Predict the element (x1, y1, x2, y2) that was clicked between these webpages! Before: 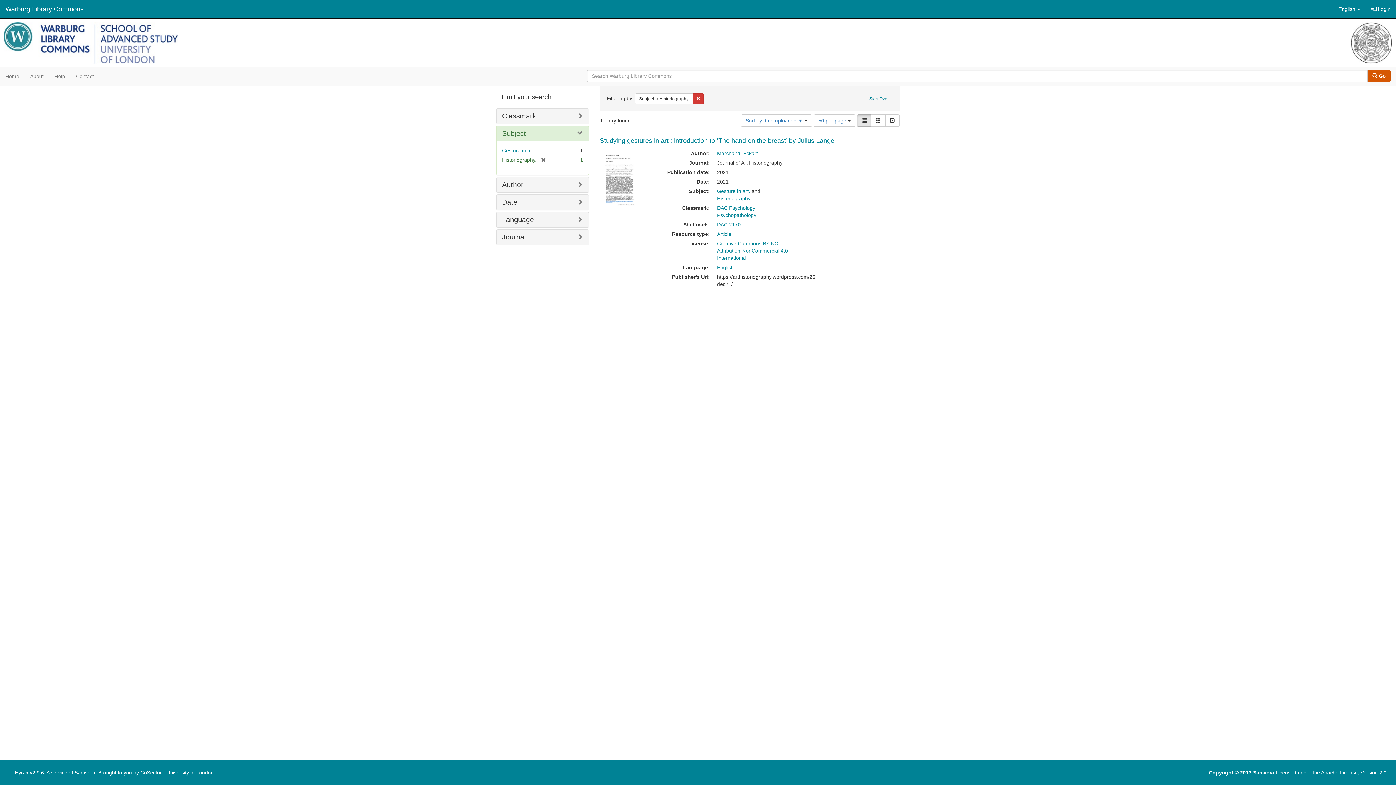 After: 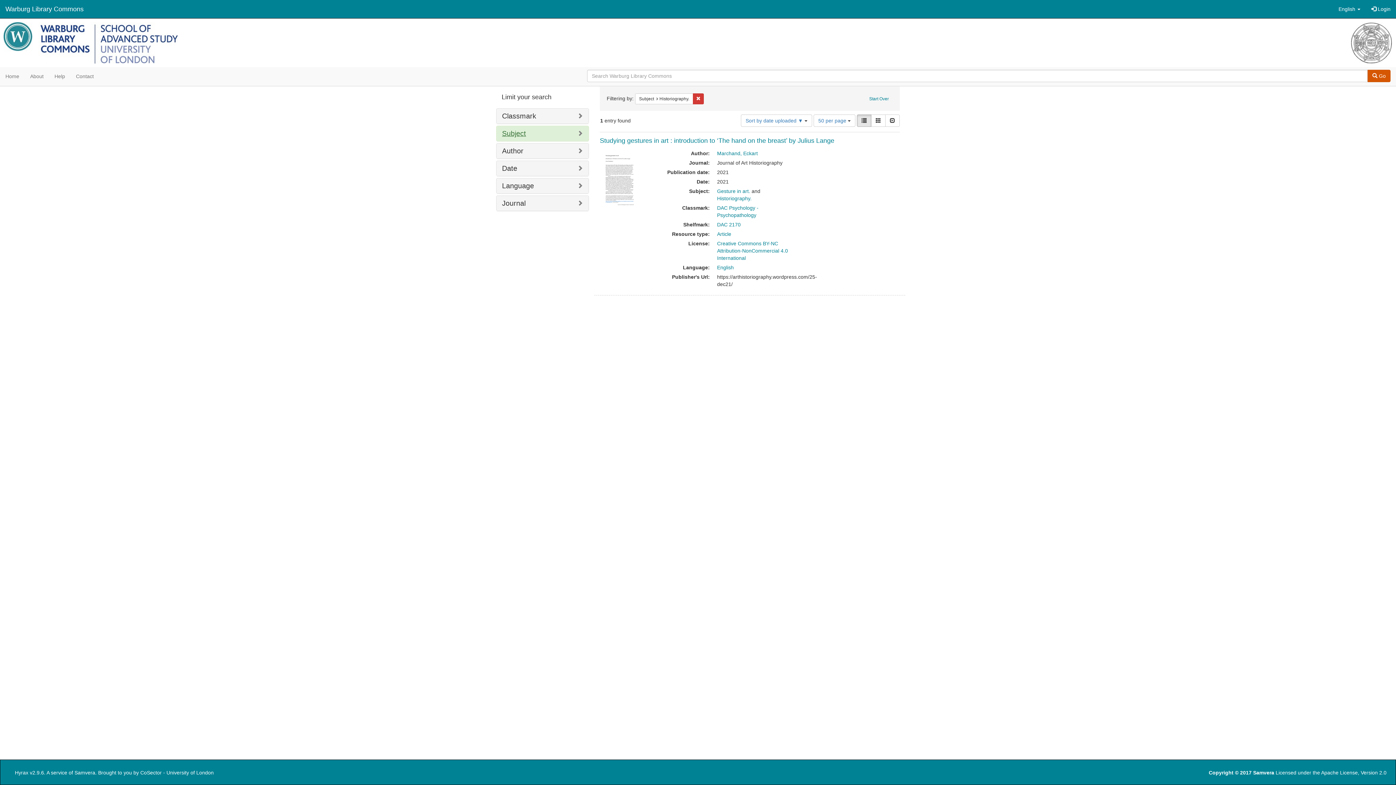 Action: label: Subject bbox: (502, 129, 526, 137)